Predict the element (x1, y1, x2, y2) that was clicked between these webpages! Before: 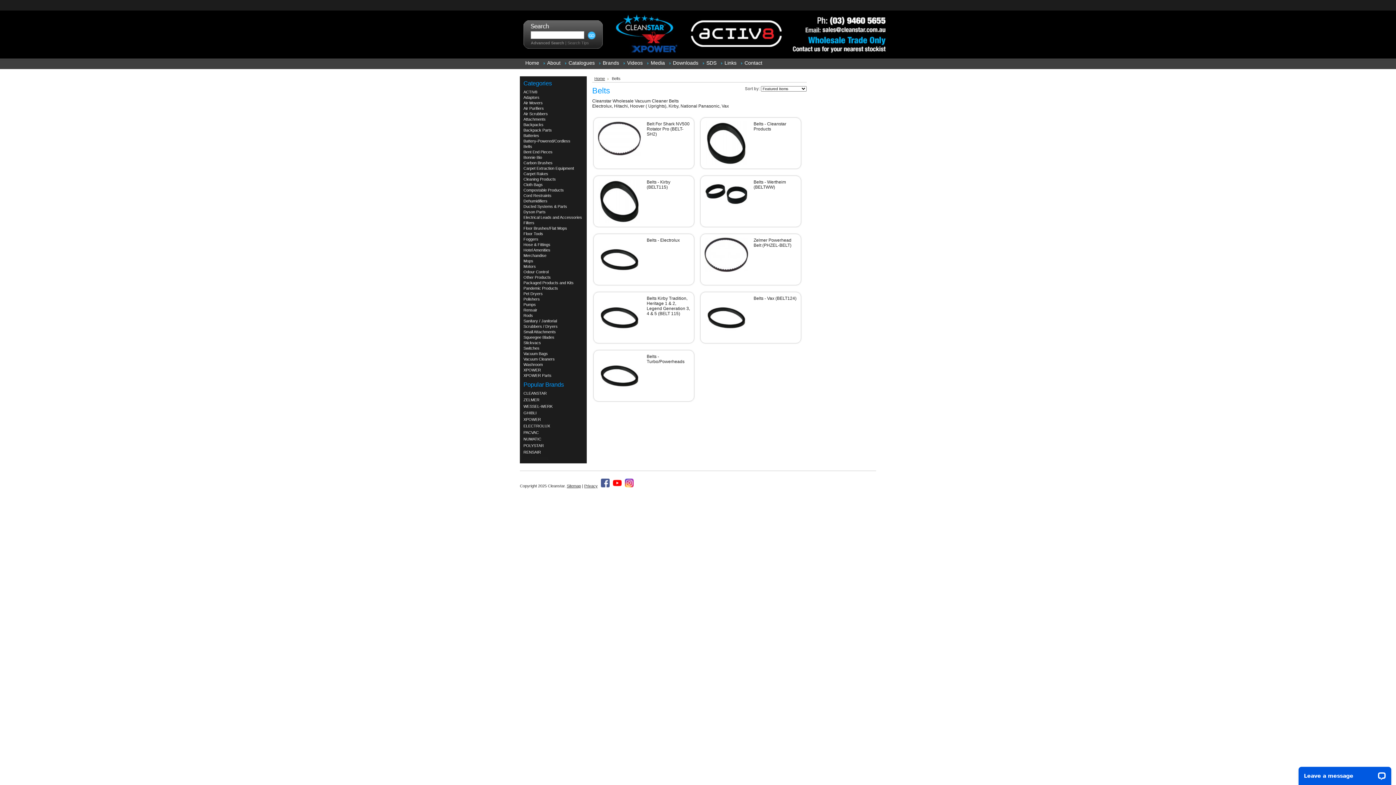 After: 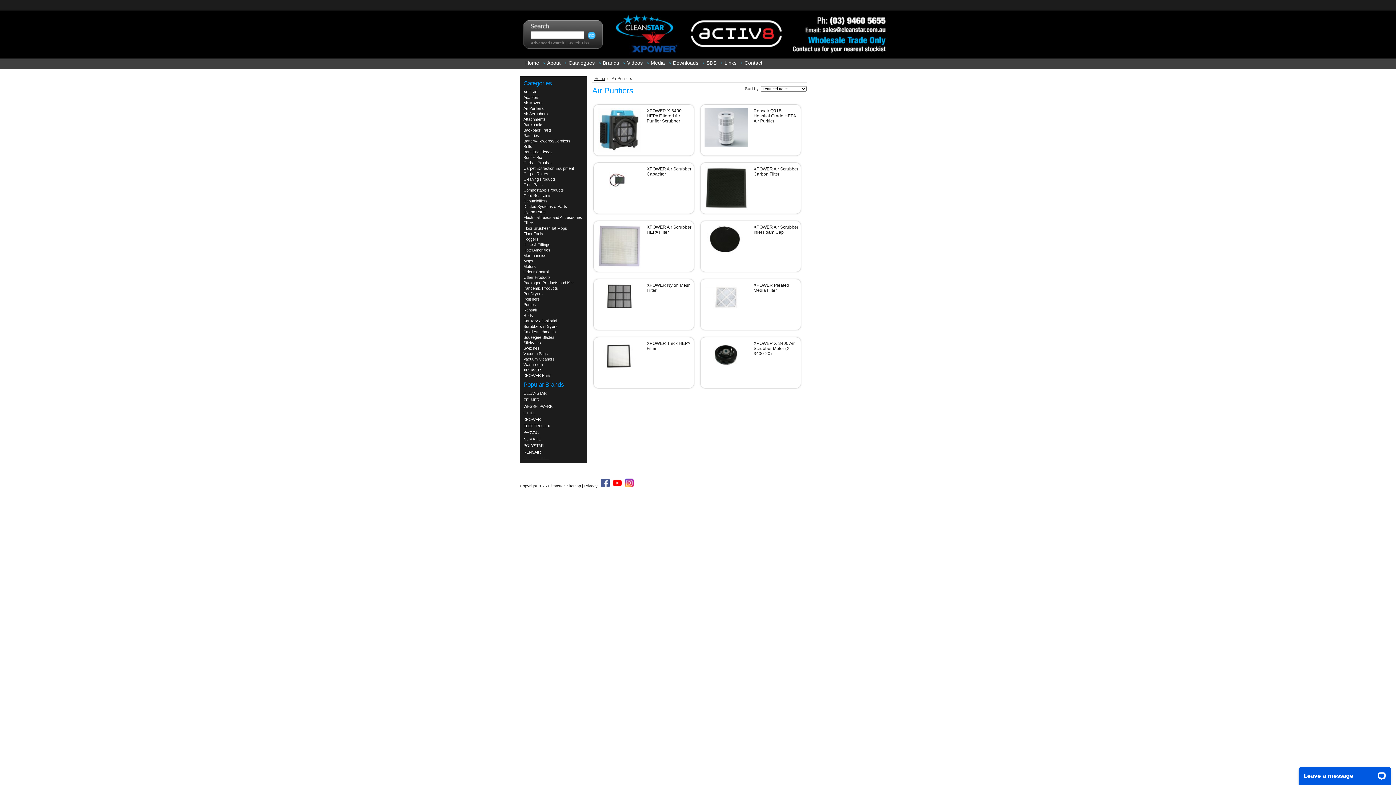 Action: bbox: (523, 106, 544, 110) label: Air Purifiers